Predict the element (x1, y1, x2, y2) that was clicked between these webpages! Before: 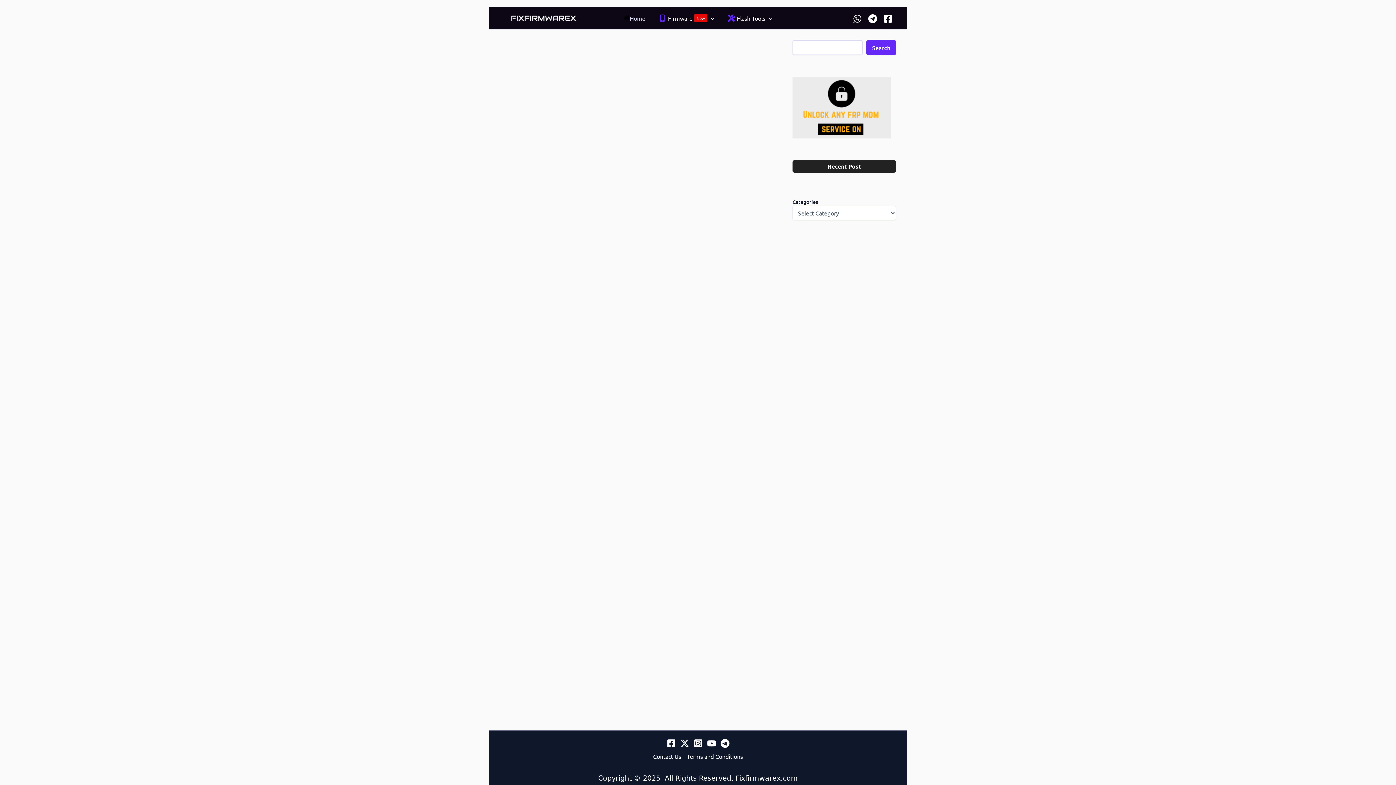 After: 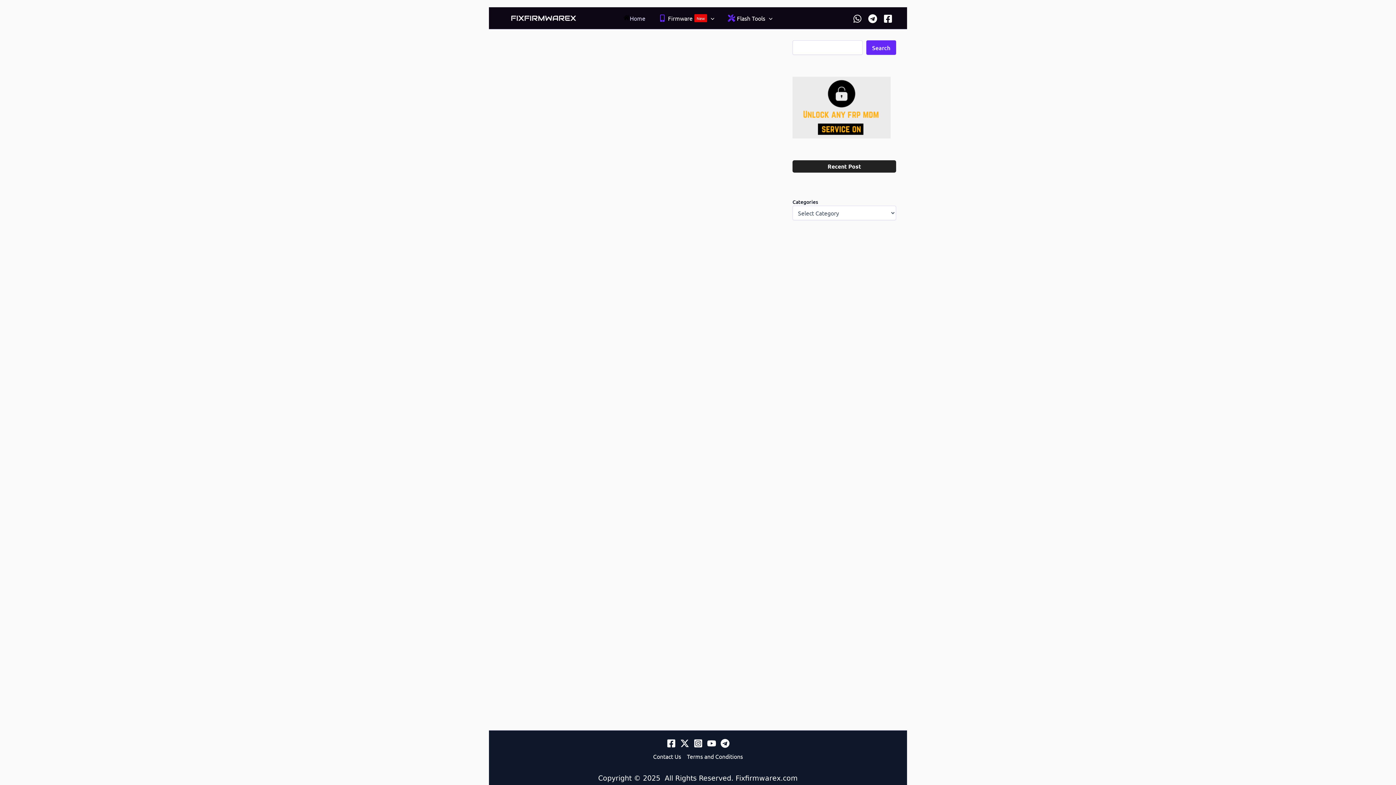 Action: bbox: (707, 739, 716, 748) label: YouTube